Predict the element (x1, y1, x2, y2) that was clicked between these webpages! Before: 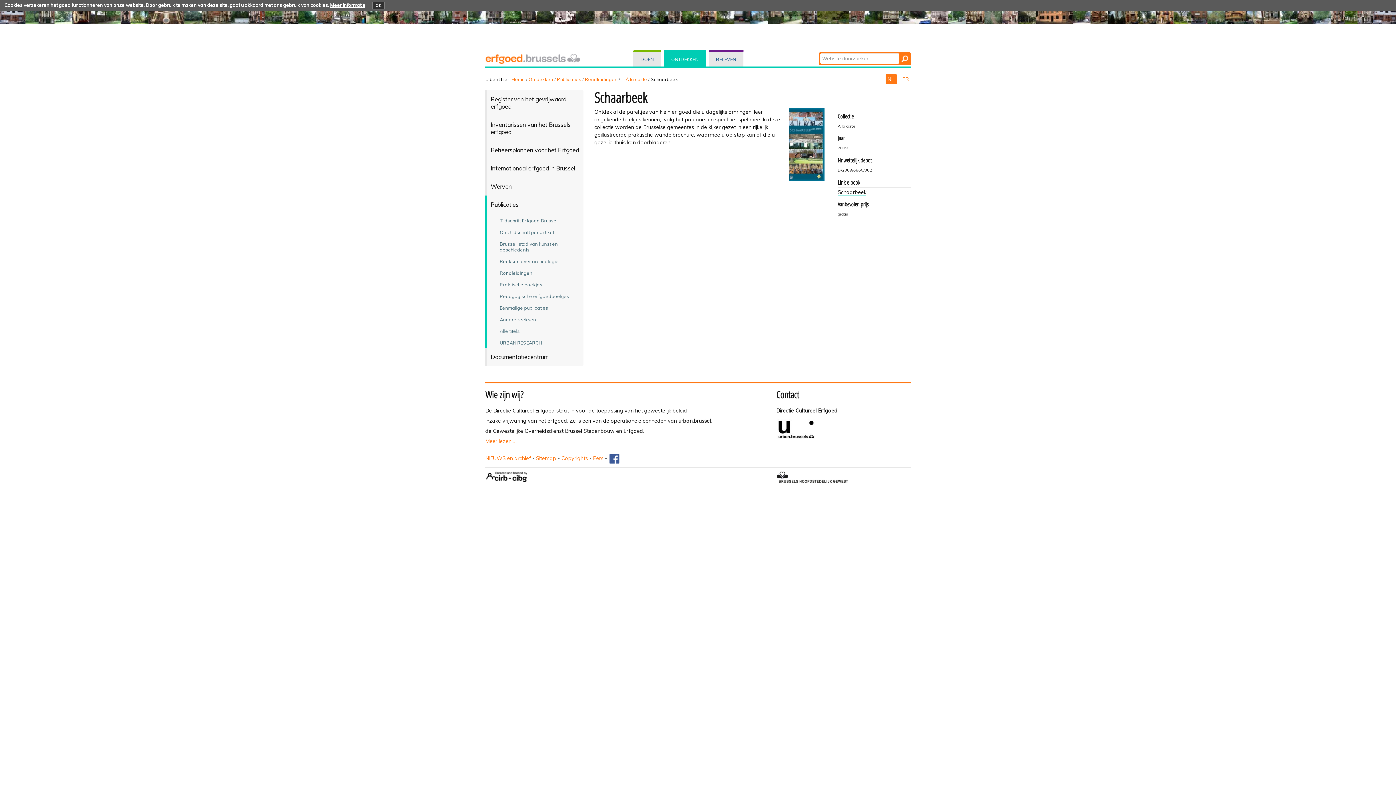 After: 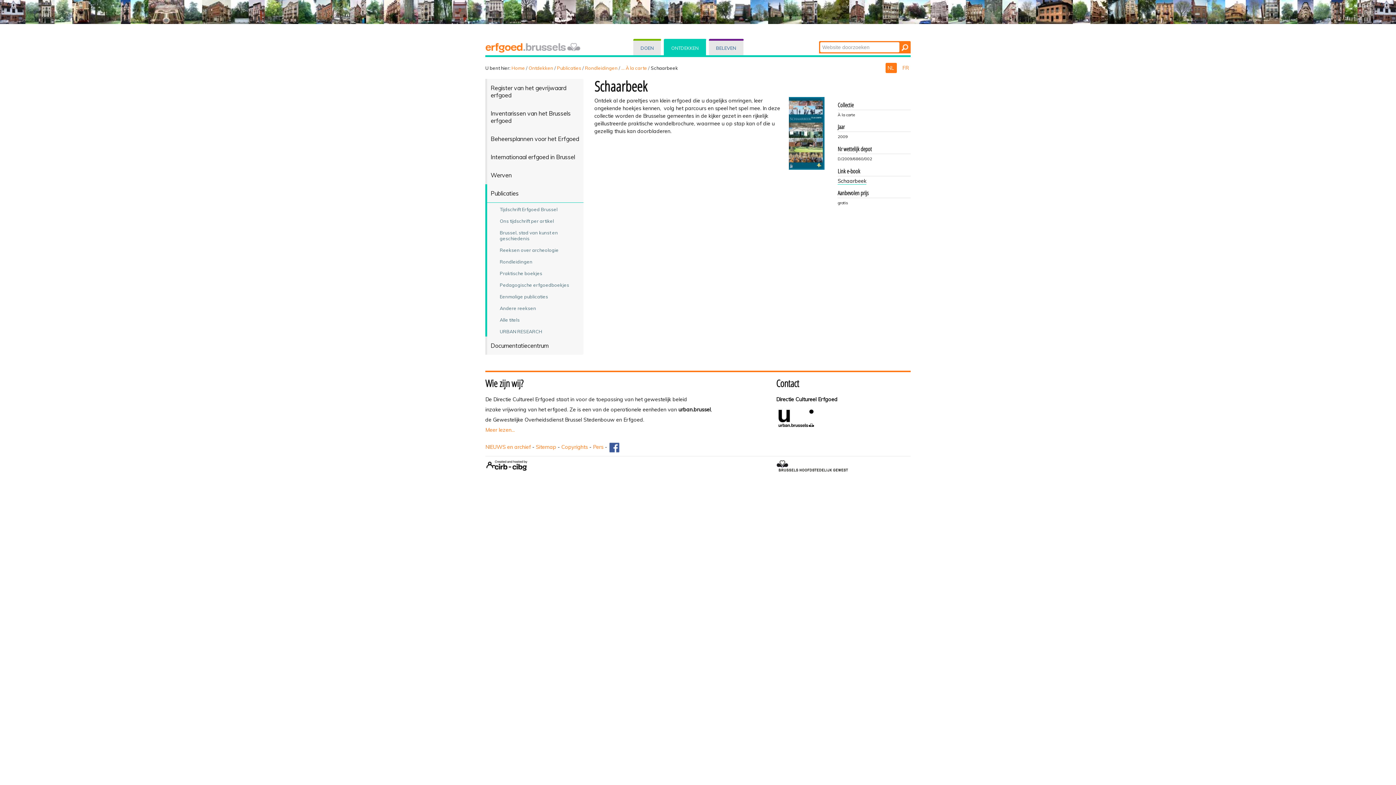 Action: label: OK bbox: (372, 1, 384, 9)